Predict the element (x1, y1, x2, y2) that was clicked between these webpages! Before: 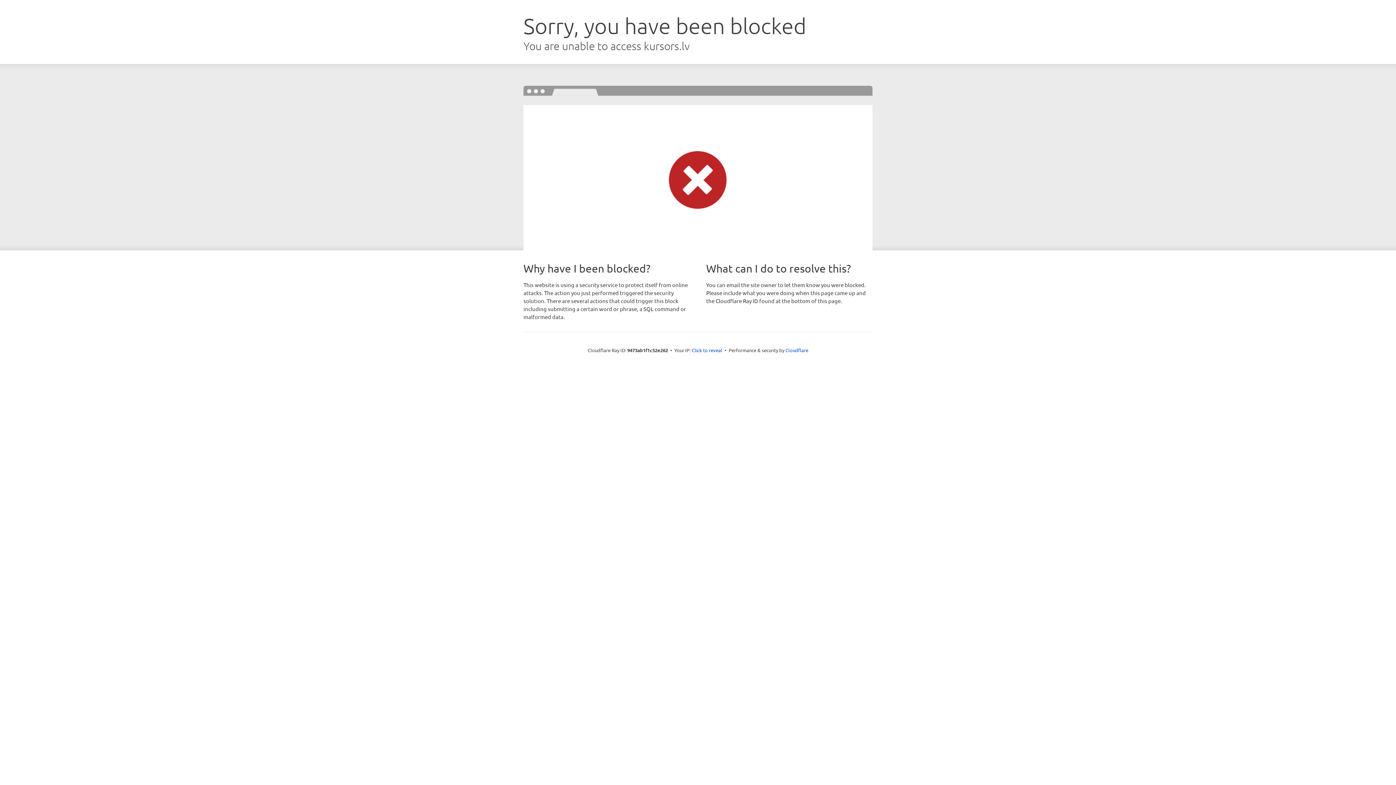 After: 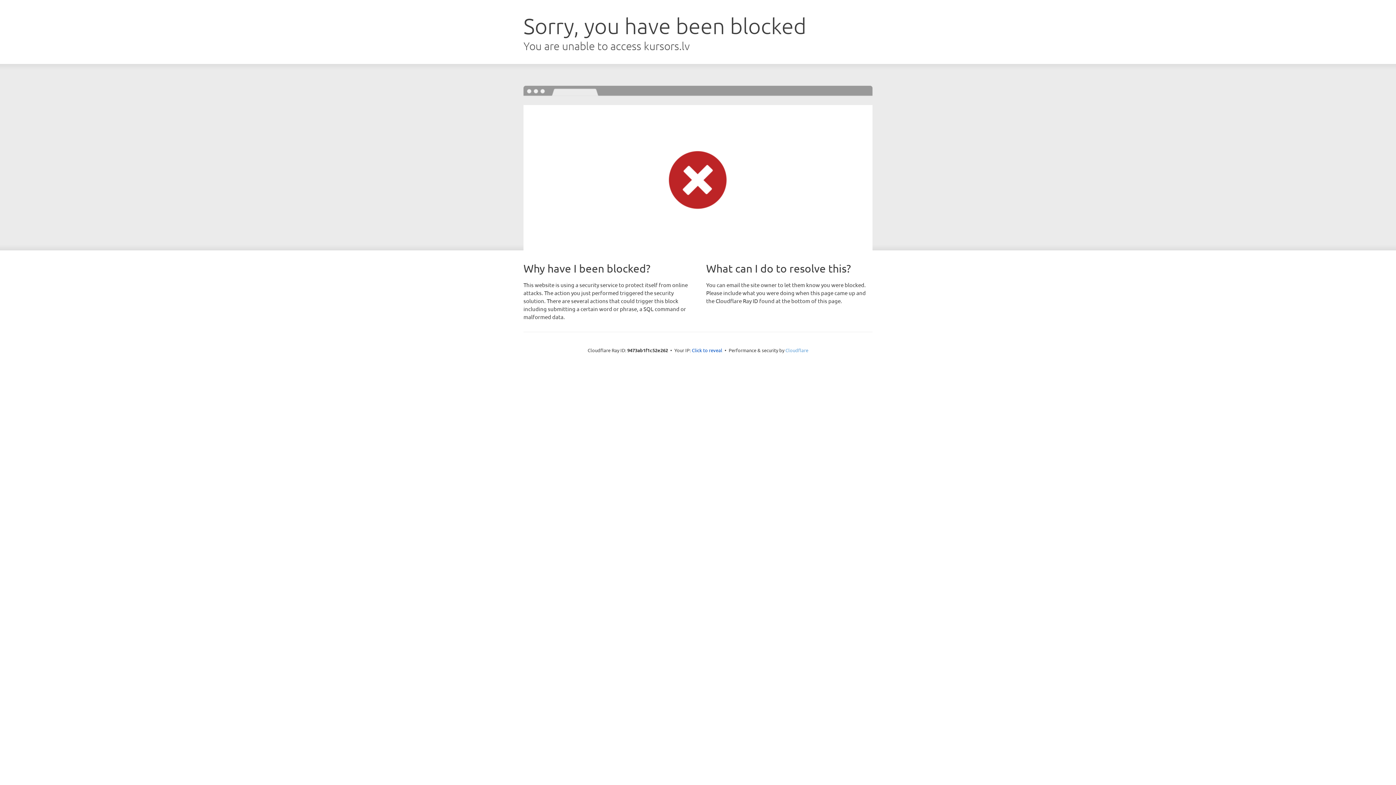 Action: bbox: (785, 347, 808, 353) label: Cloudflare